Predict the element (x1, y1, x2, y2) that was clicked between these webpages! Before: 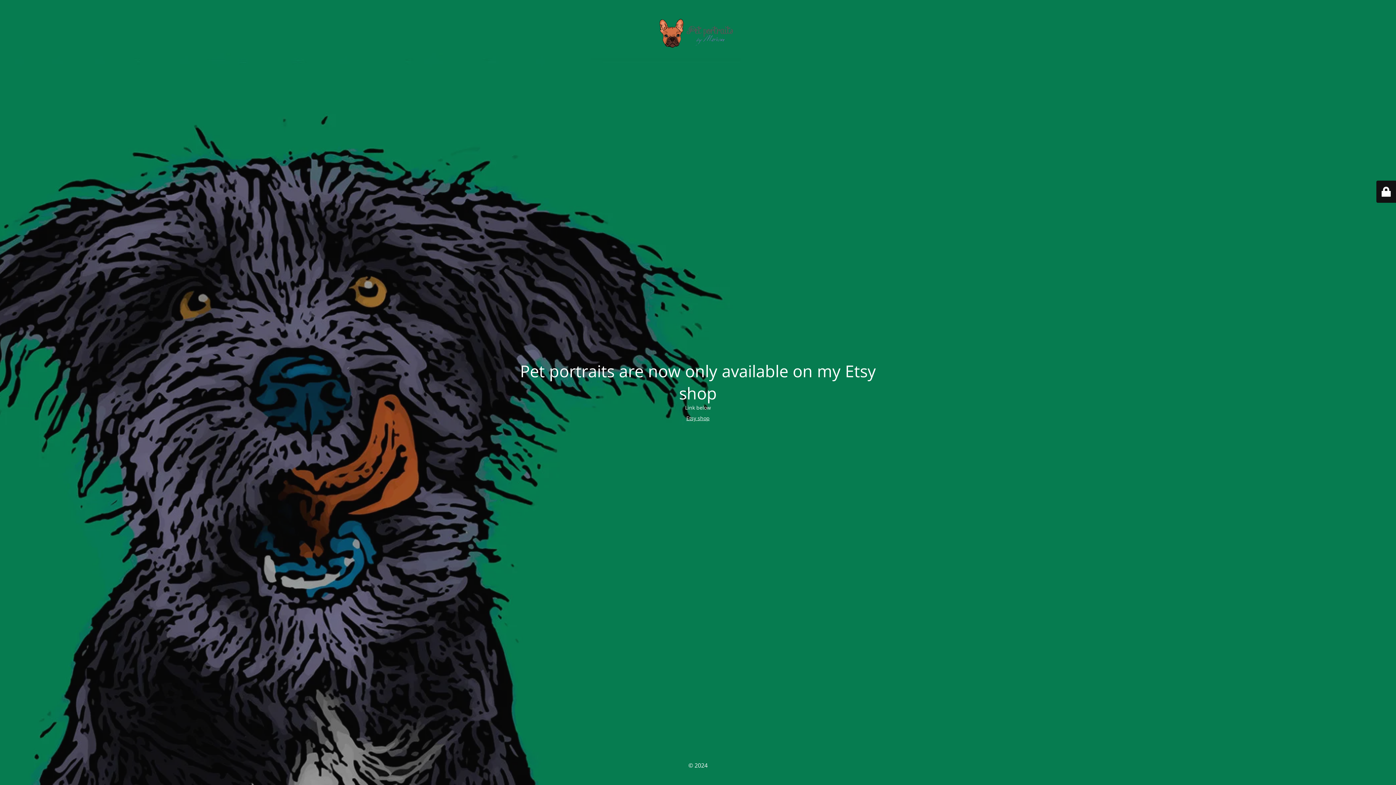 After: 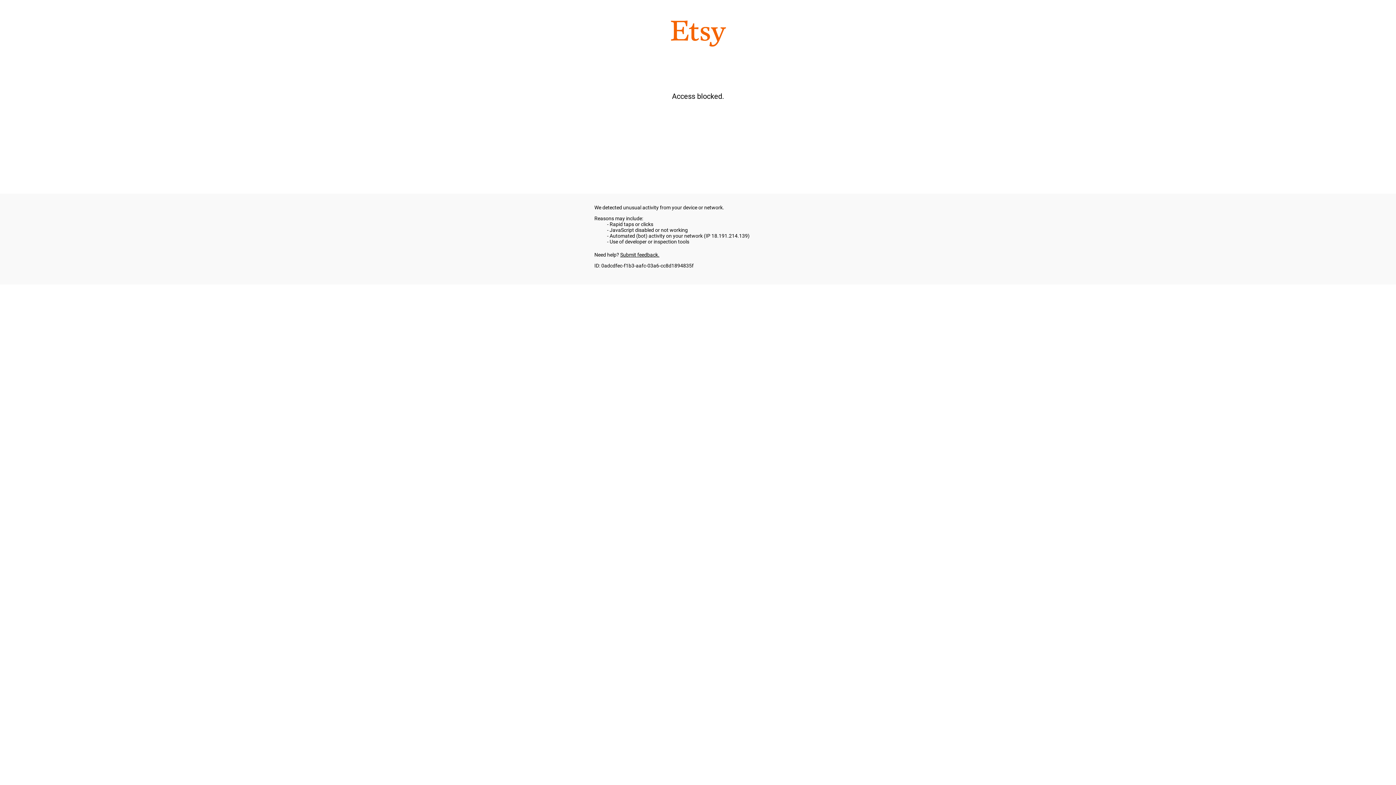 Action: bbox: (686, 414, 709, 421) label: Etsy shop